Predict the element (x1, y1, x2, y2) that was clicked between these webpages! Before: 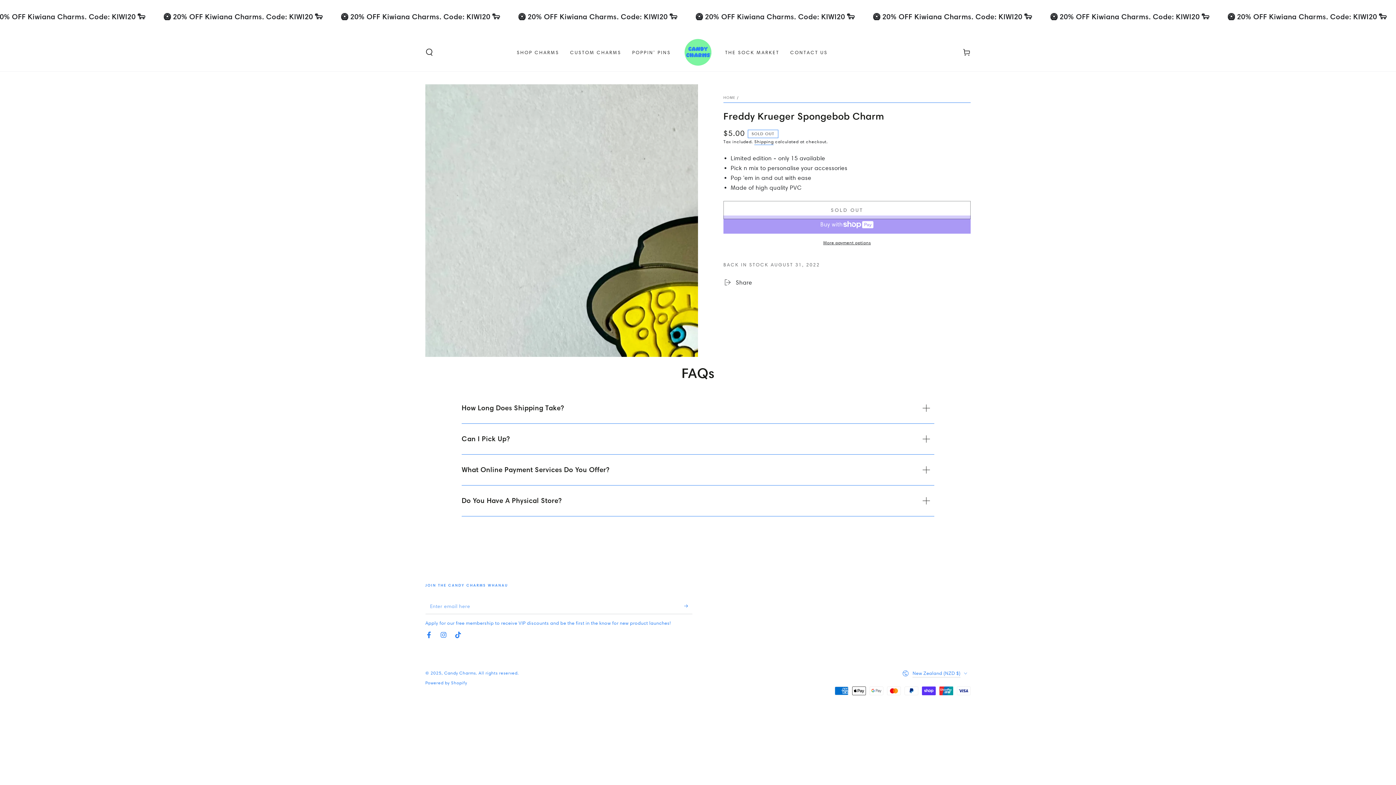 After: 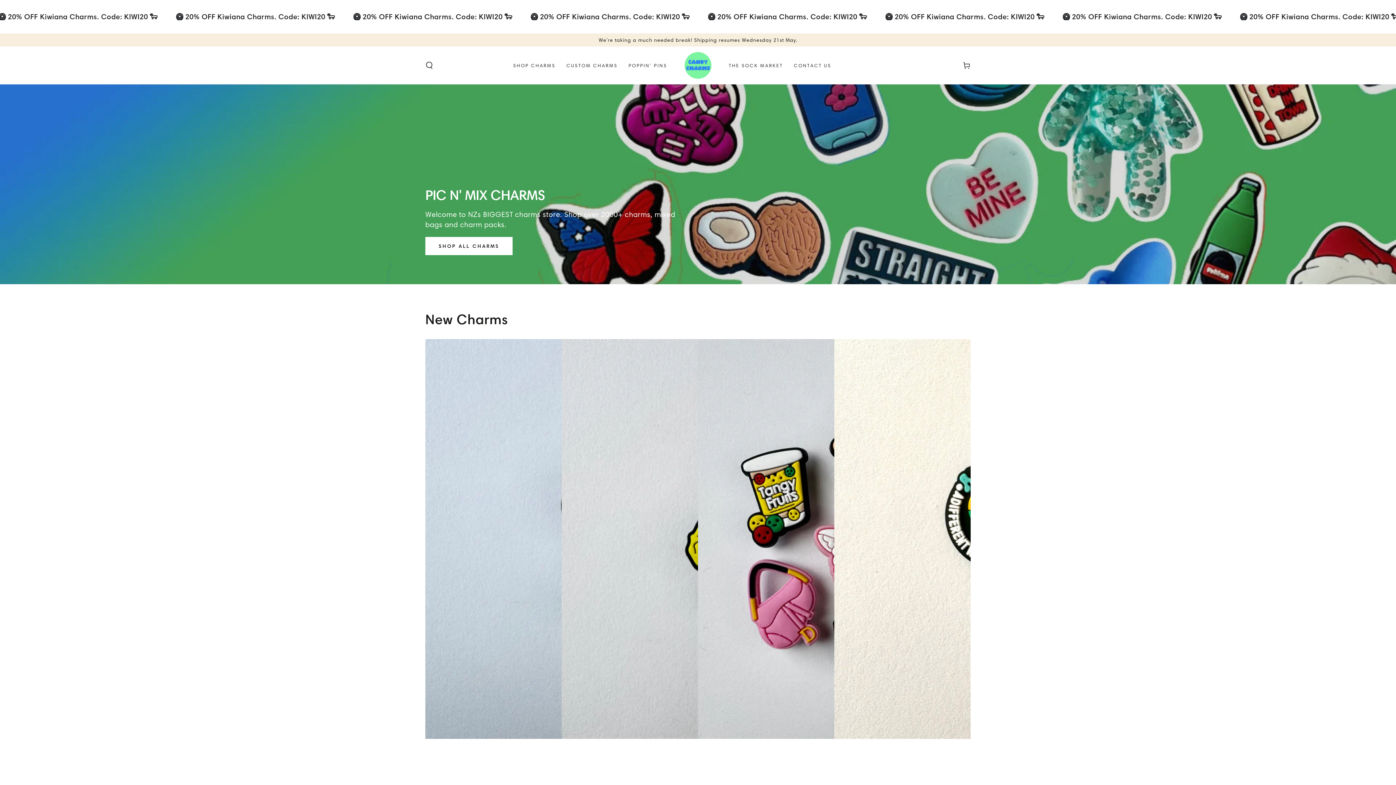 Action: bbox: (723, 95, 735, 100) label: HOME